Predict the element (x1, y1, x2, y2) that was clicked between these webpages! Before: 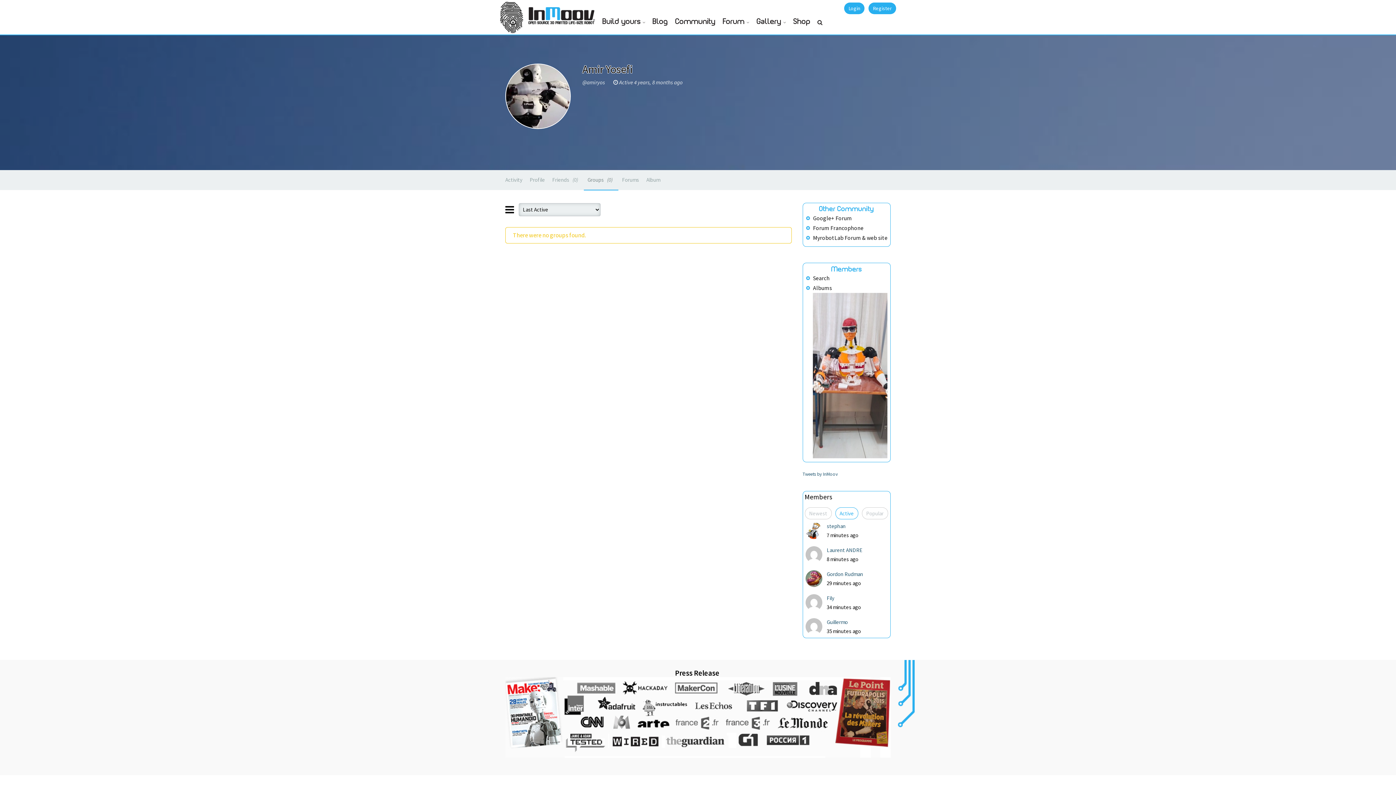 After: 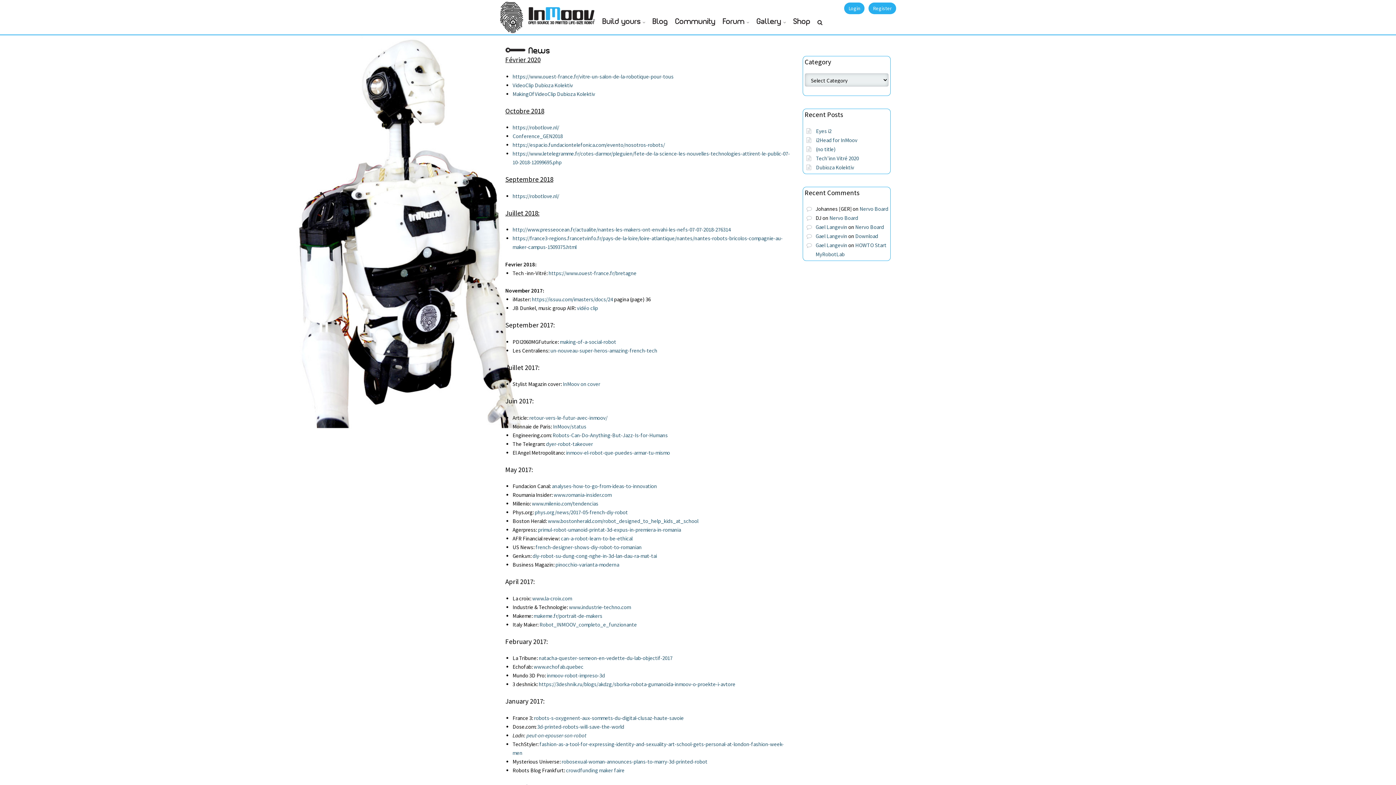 Action: bbox: (505, 677, 890, 758)